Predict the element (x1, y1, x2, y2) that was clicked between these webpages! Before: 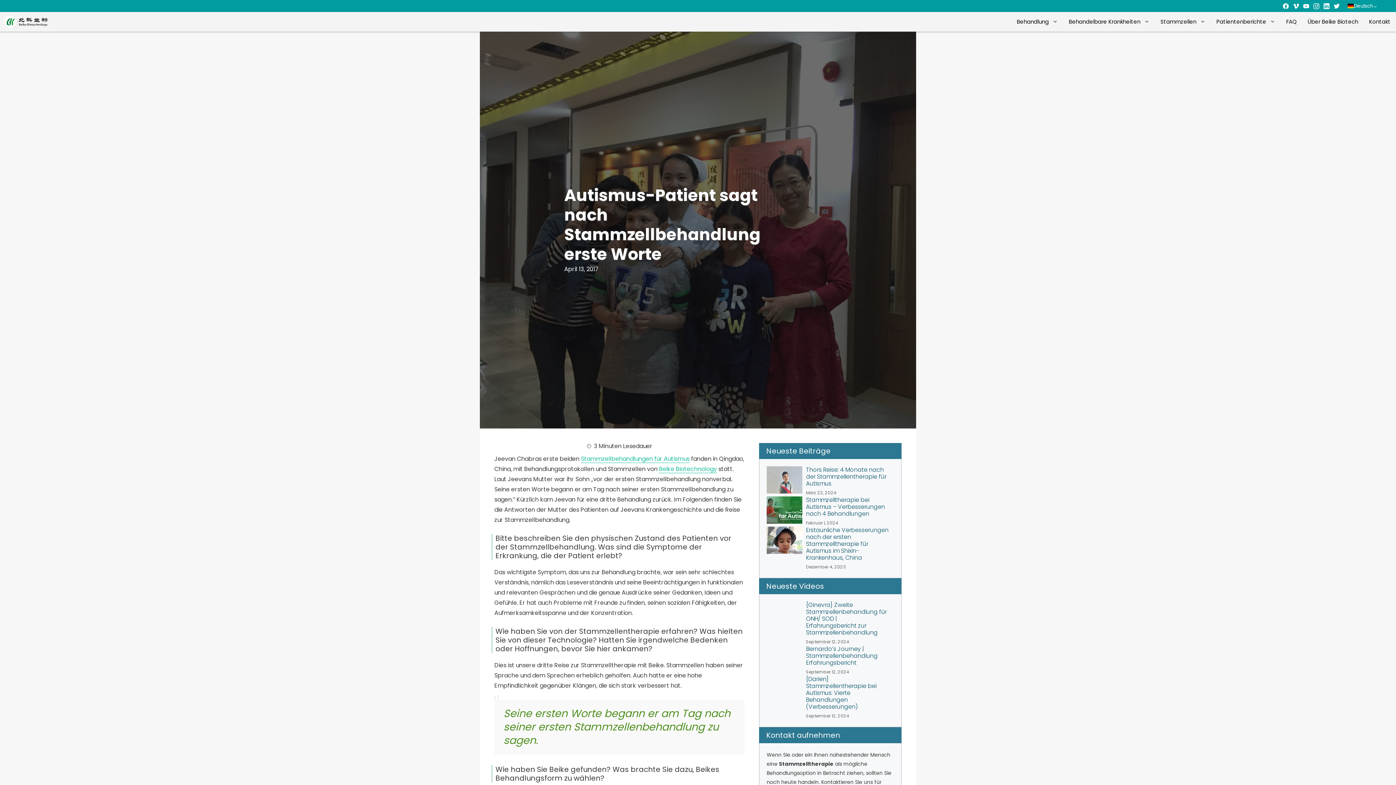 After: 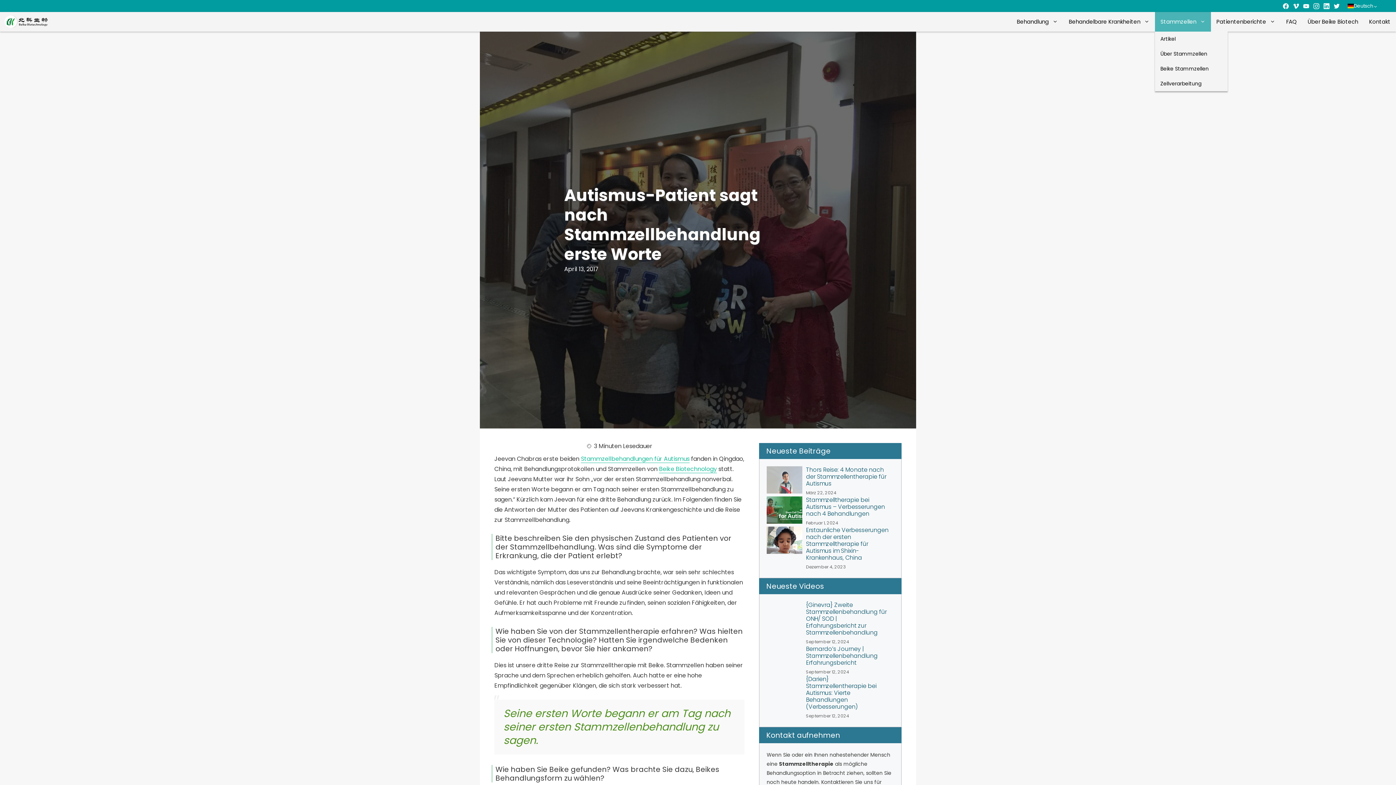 Action: bbox: (1155, 12, 1211, 31) label: Stammzellen